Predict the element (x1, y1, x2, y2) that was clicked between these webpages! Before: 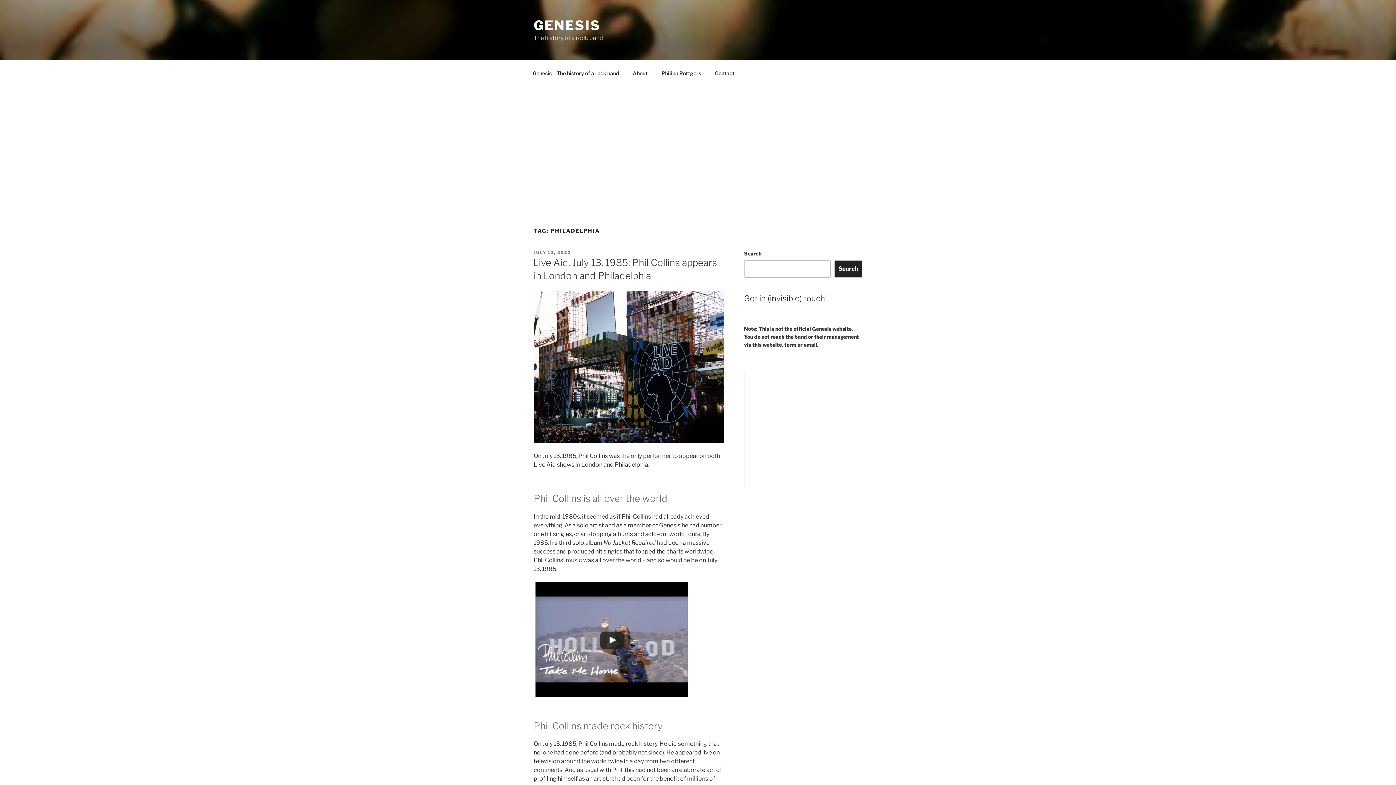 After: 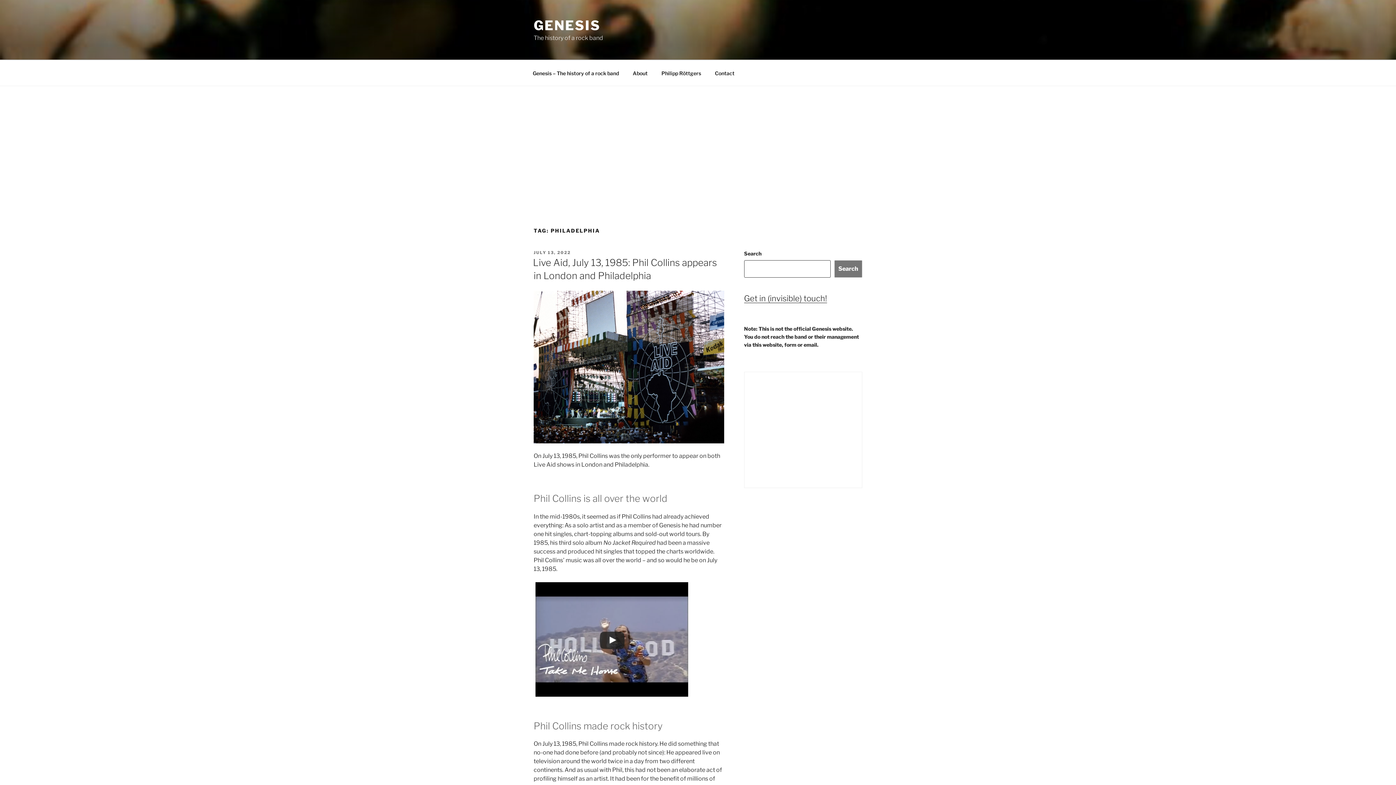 Action: bbox: (834, 260, 862, 277) label: Search